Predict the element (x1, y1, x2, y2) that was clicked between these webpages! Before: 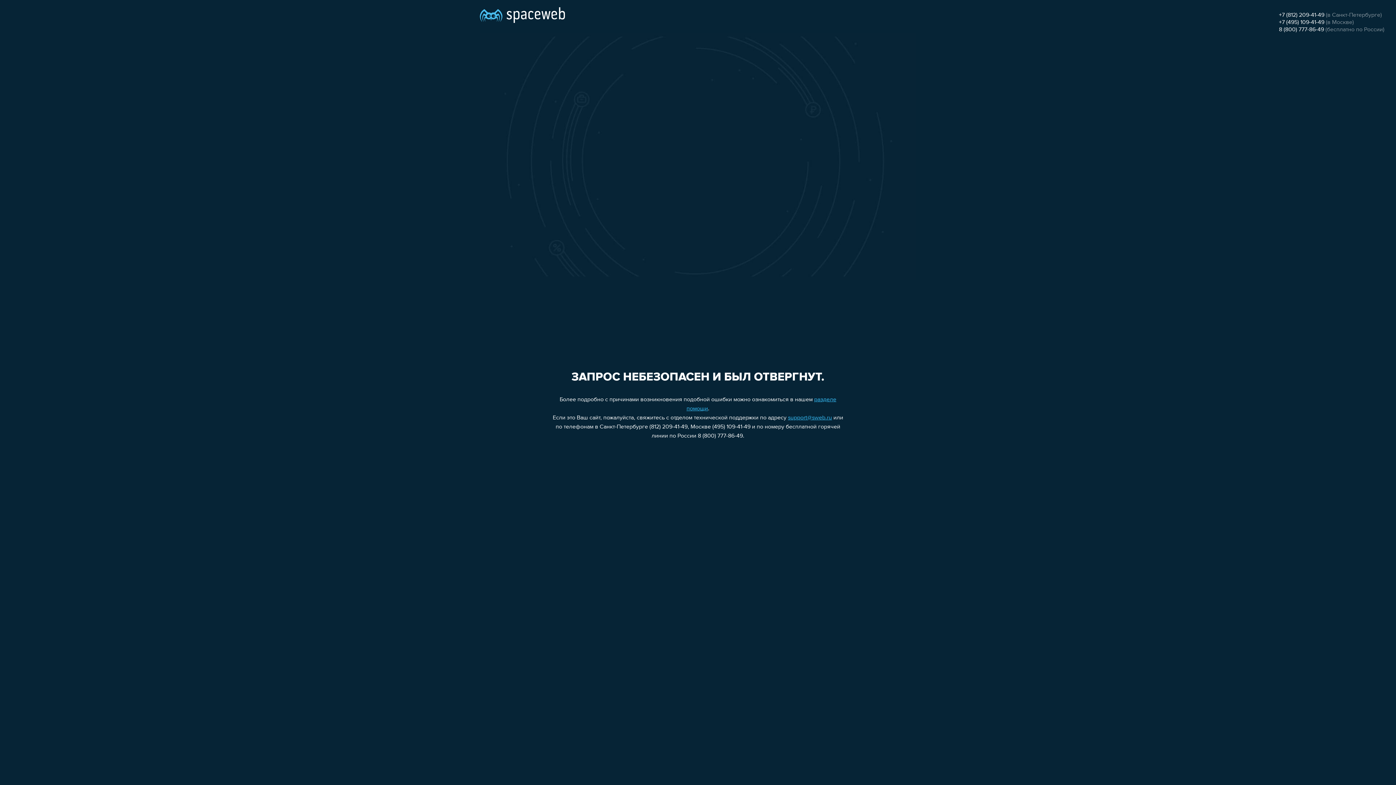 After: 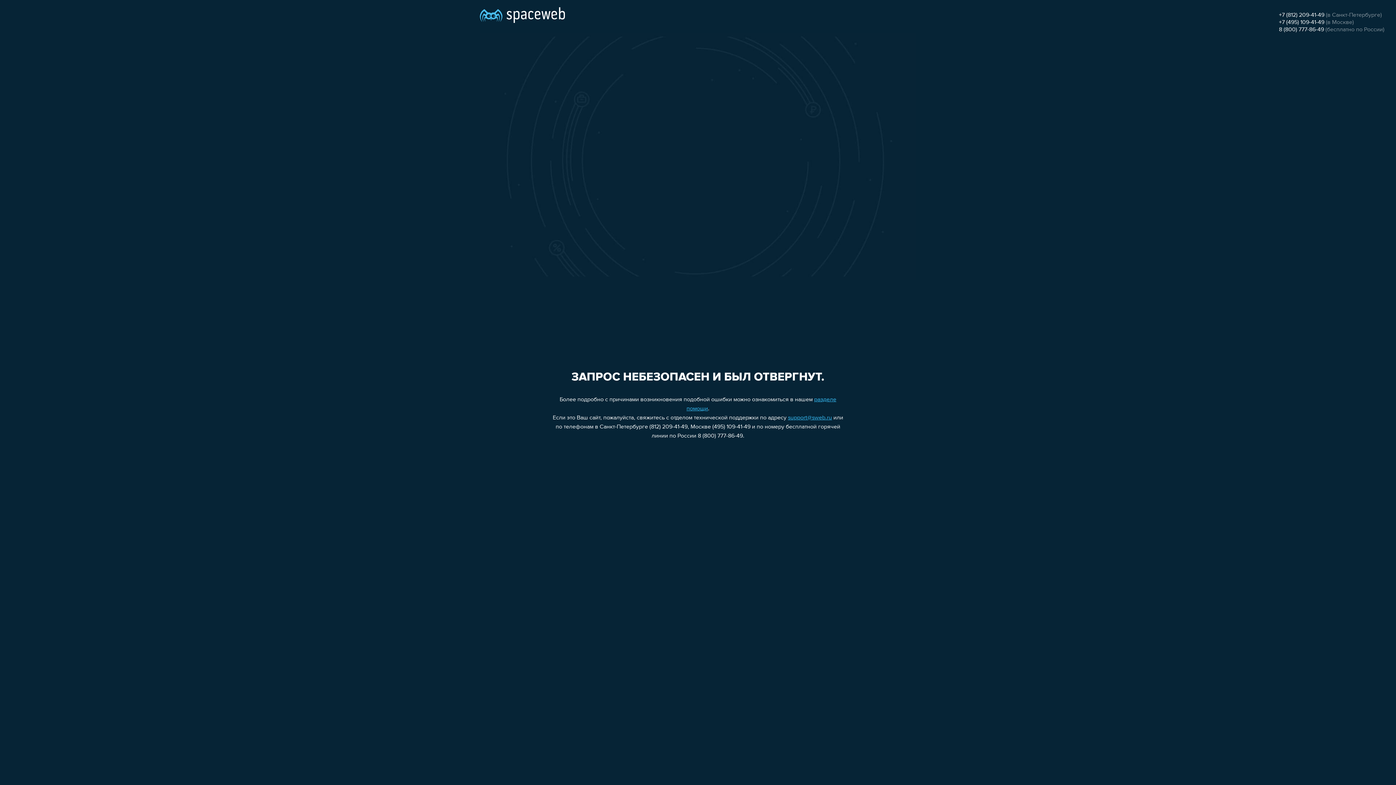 Action: bbox: (788, 415, 832, 421) label: support@sweb.ru